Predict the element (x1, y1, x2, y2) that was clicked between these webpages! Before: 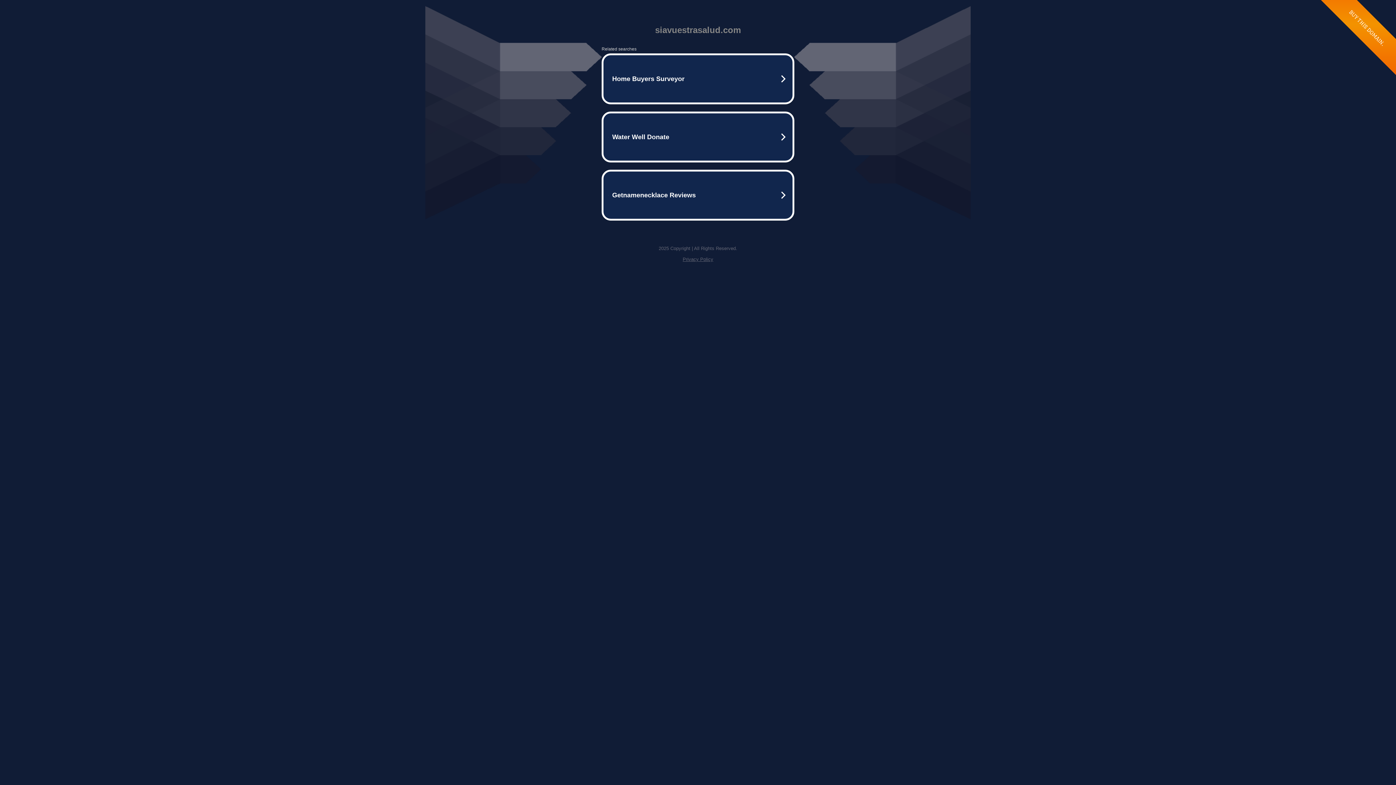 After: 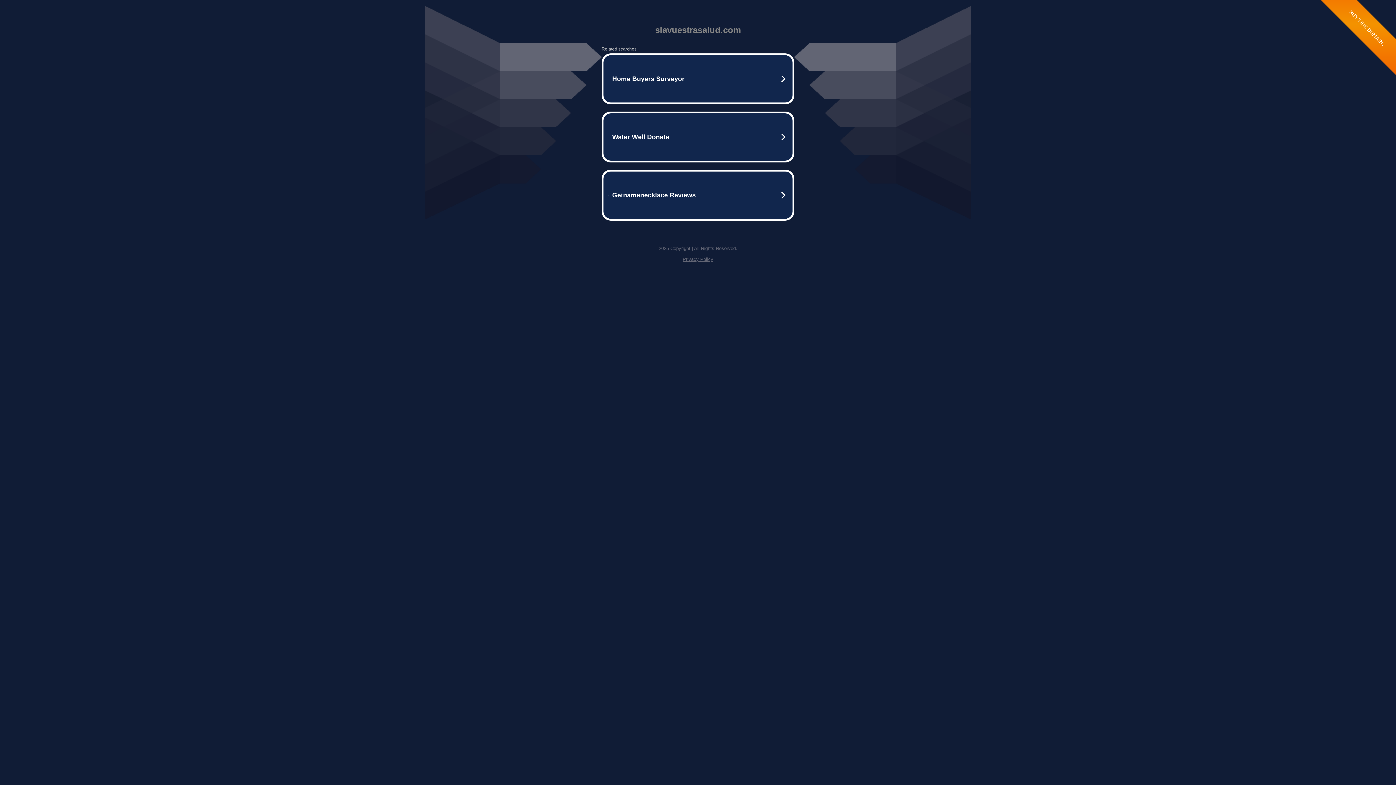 Action: label: Privacy Policy bbox: (682, 256, 713, 262)